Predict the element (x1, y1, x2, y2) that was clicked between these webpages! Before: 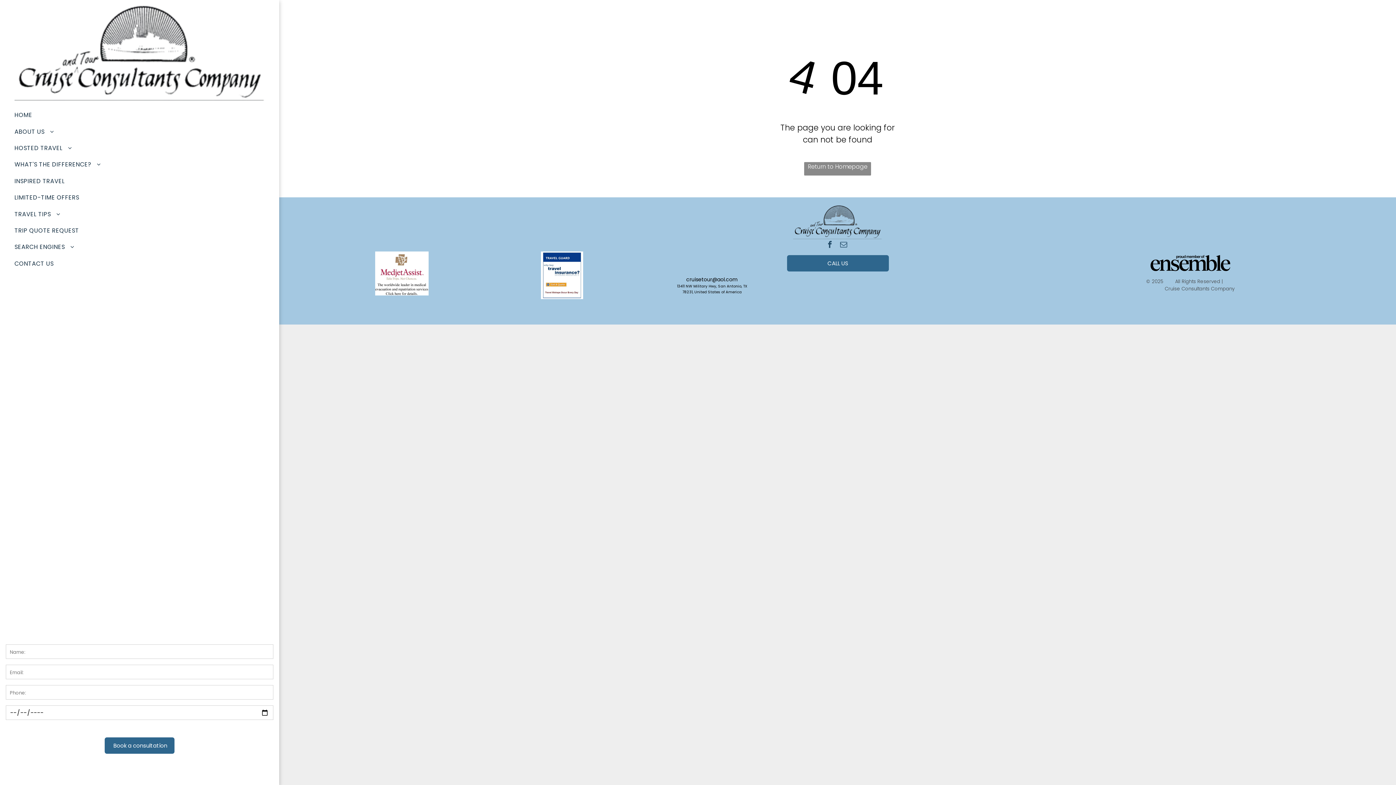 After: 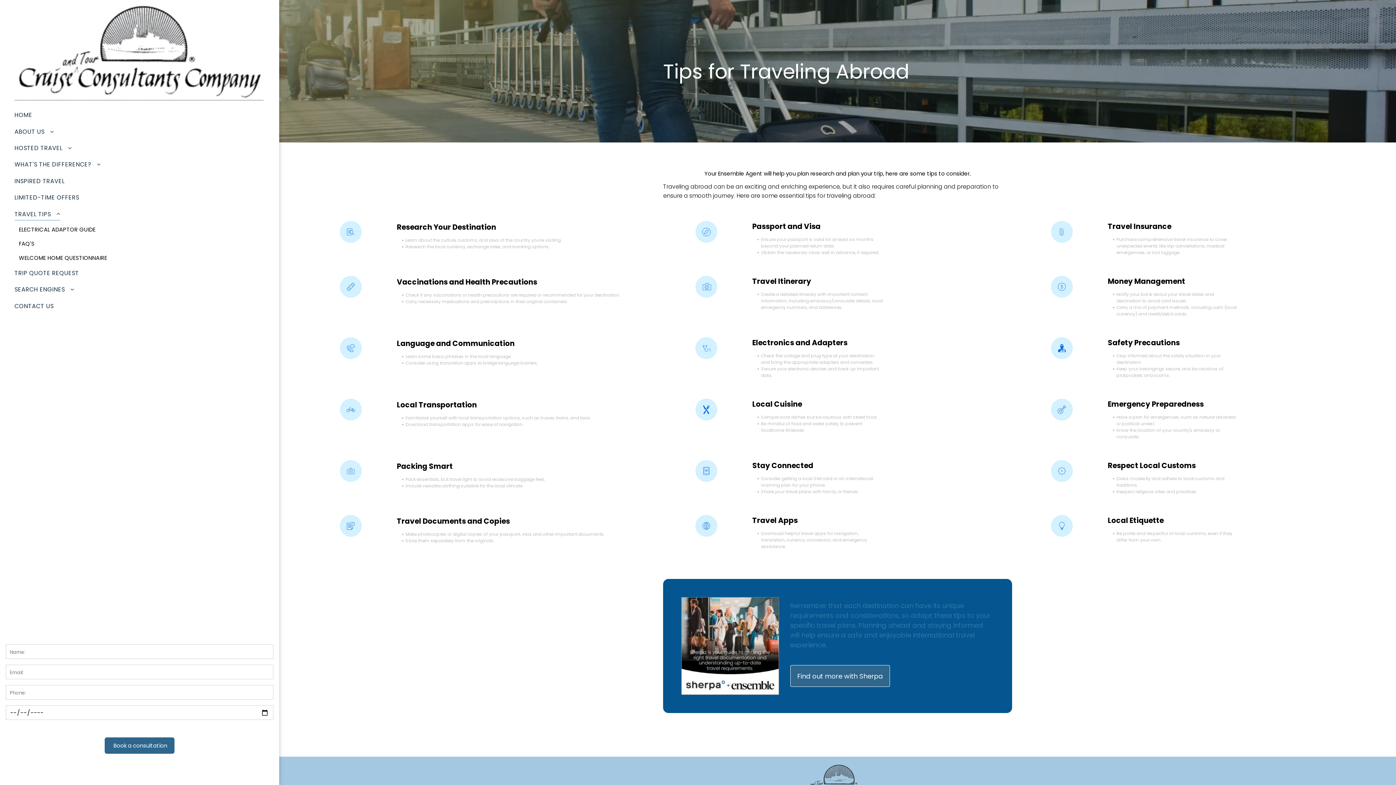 Action: bbox: (14, 205, 264, 222) label: TRAVEL TIPS